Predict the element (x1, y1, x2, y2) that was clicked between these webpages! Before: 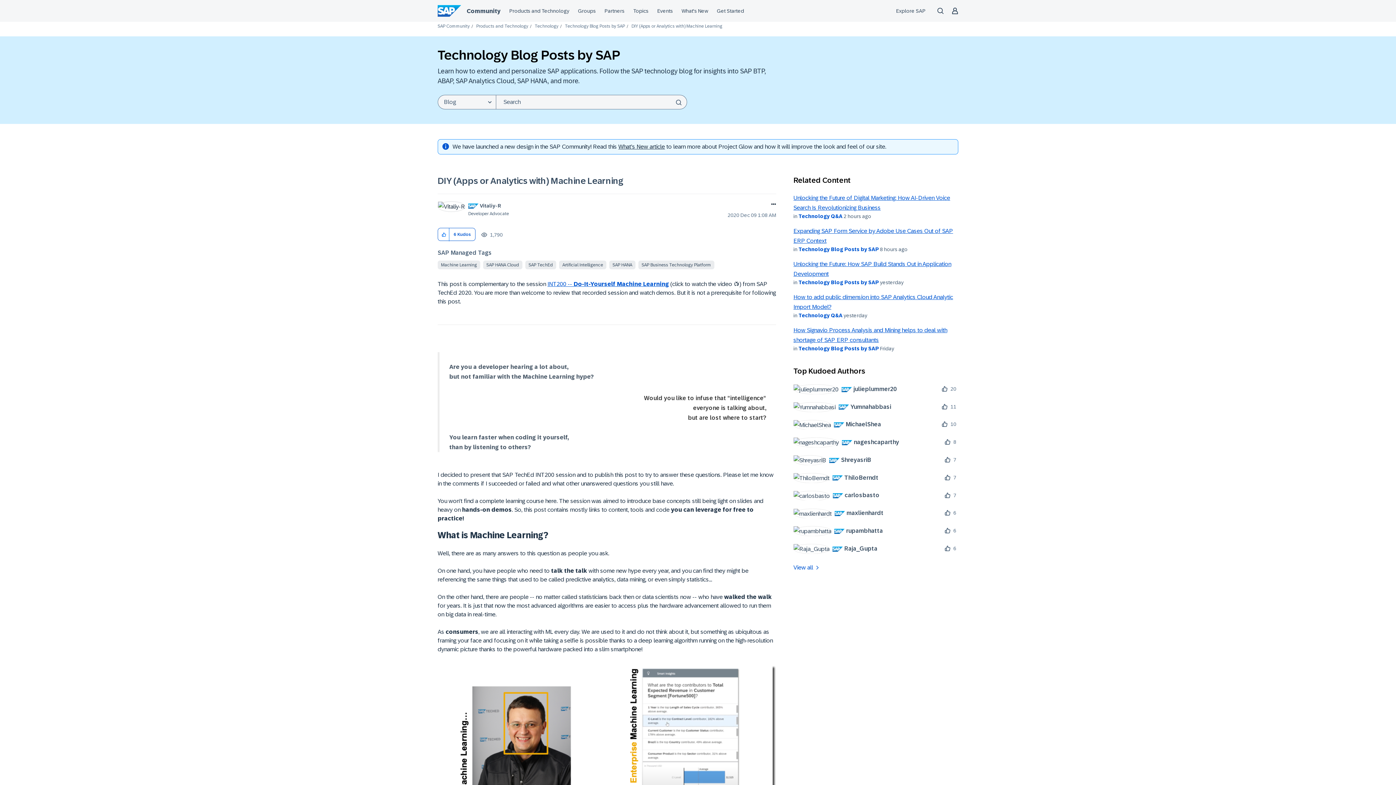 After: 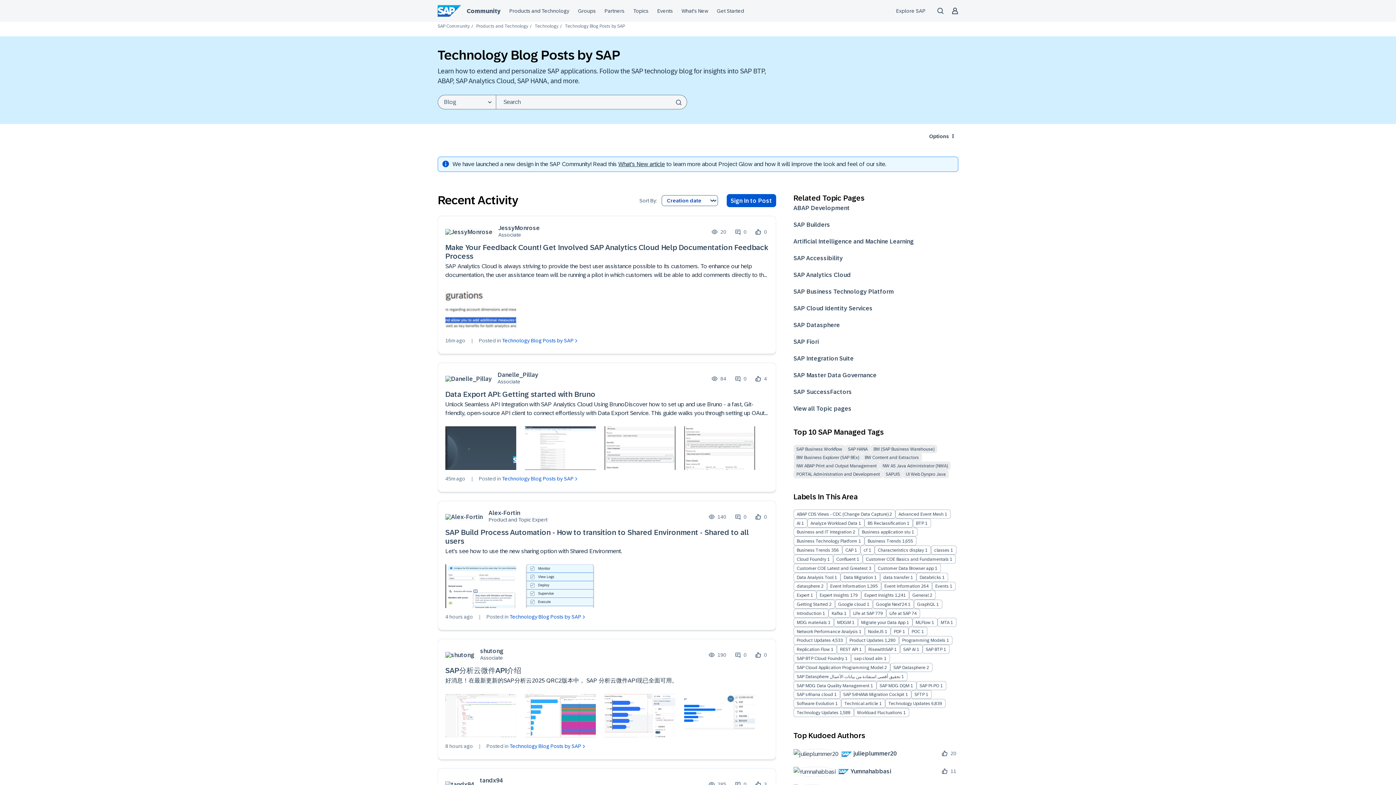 Action: bbox: (798, 345, 879, 351) label: Technology Blog Posts by SAP